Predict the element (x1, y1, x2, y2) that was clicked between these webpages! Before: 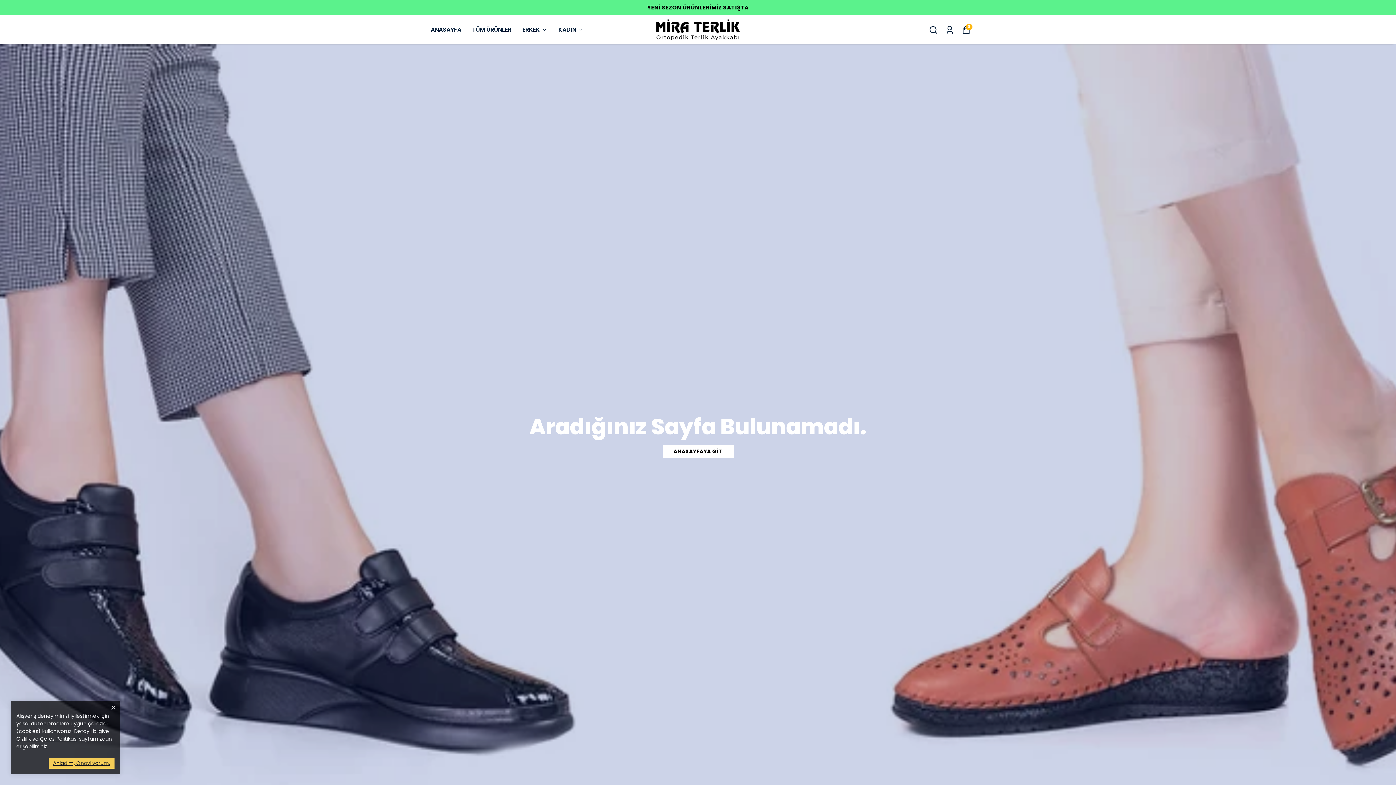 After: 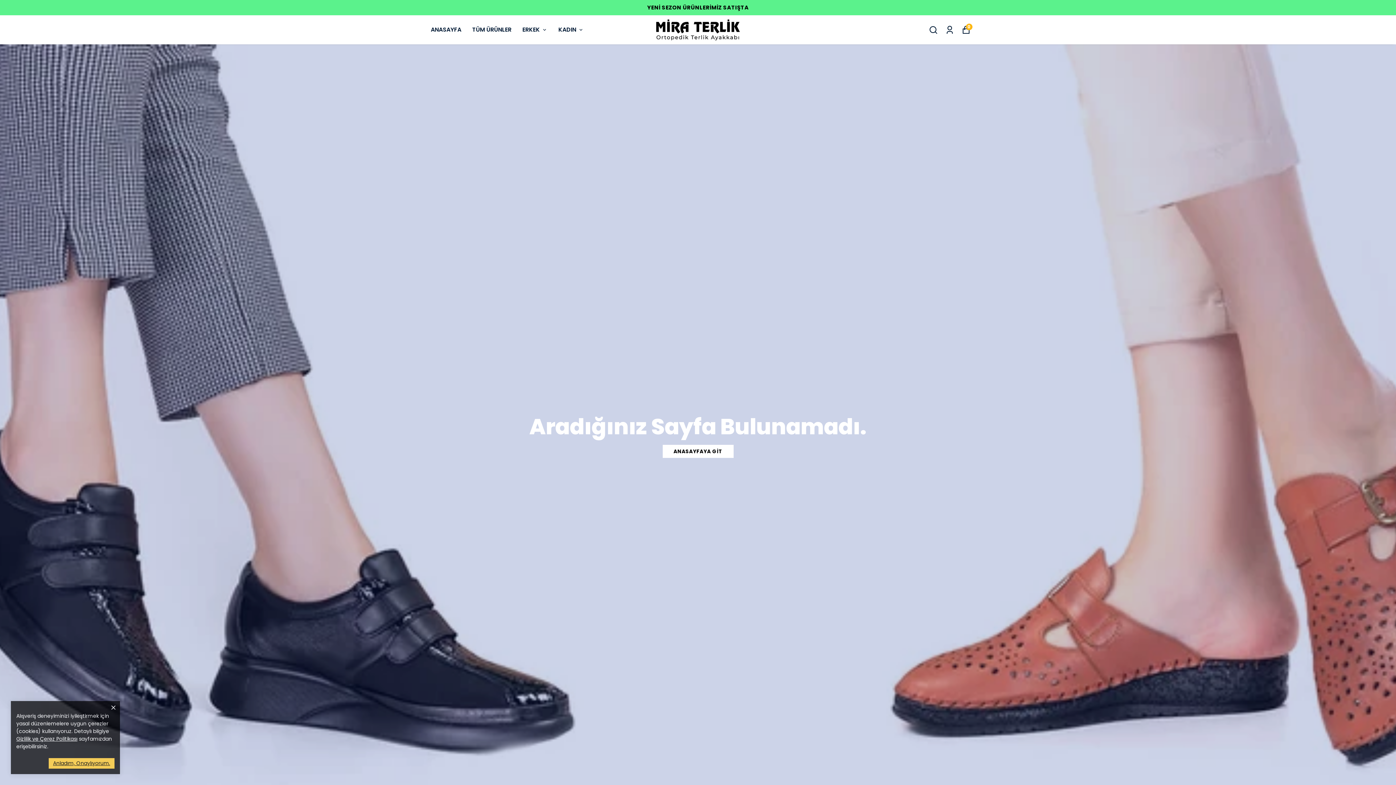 Action: bbox: (16, 735, 77, 742) label: Gizlilik ve Çerez Politikası